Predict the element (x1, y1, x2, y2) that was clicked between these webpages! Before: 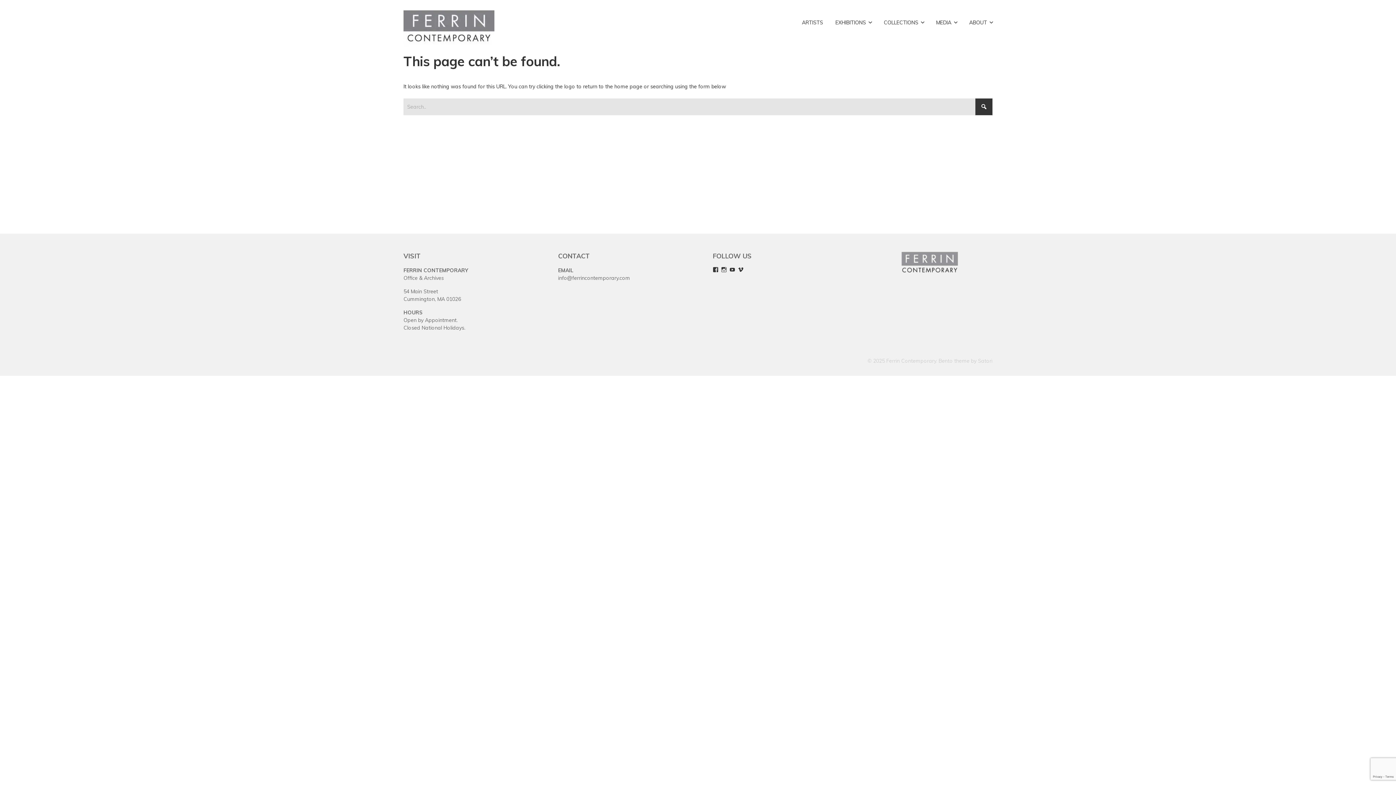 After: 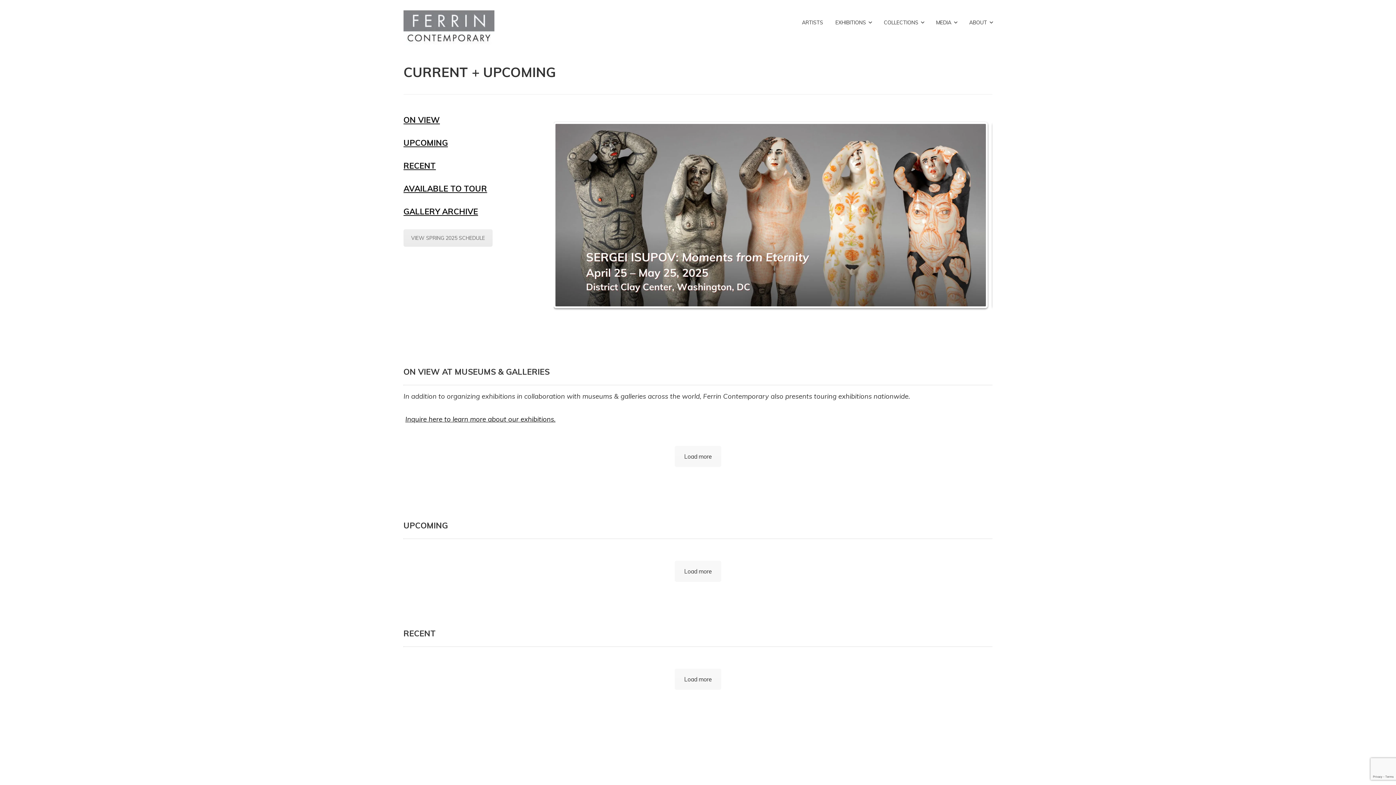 Action: bbox: (835, 13, 871, 32) label: EXHIBITIONS